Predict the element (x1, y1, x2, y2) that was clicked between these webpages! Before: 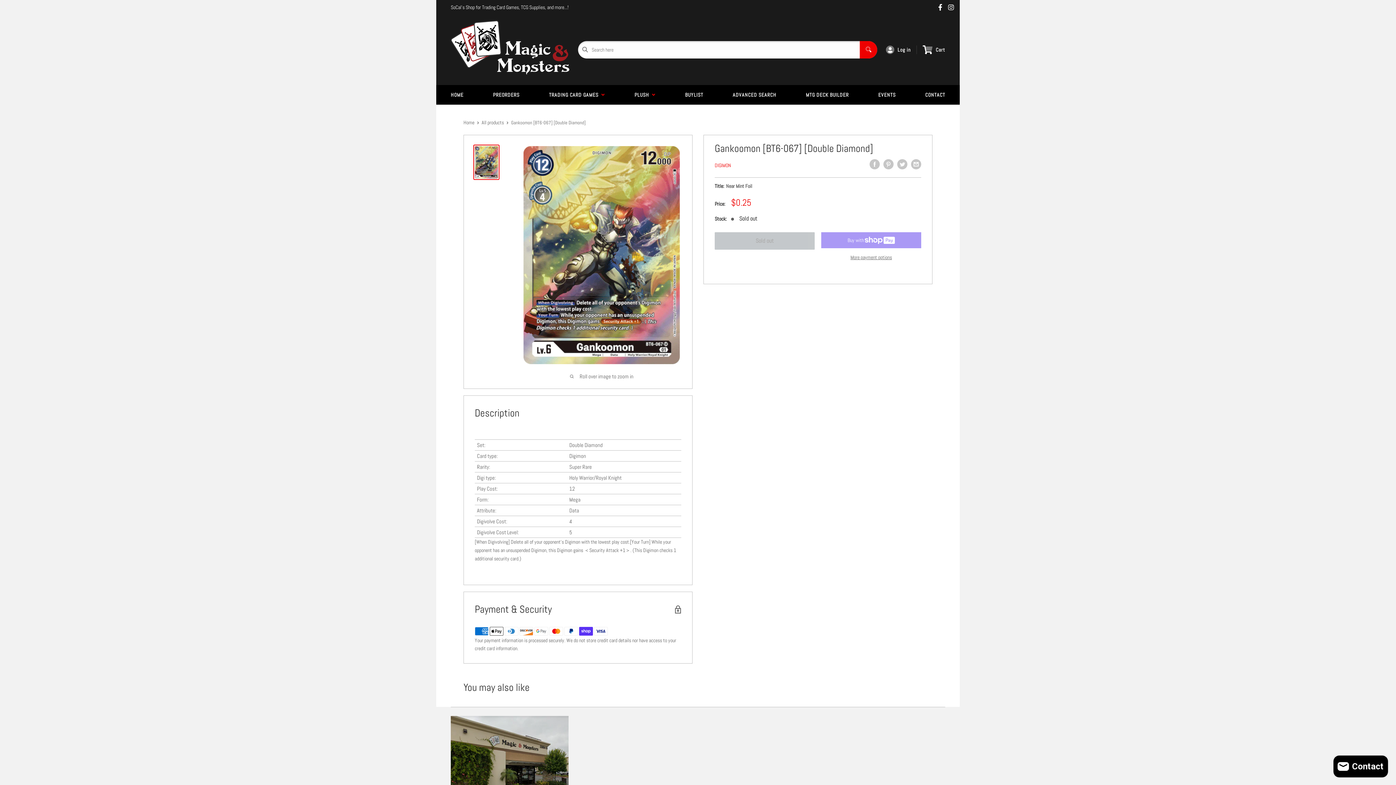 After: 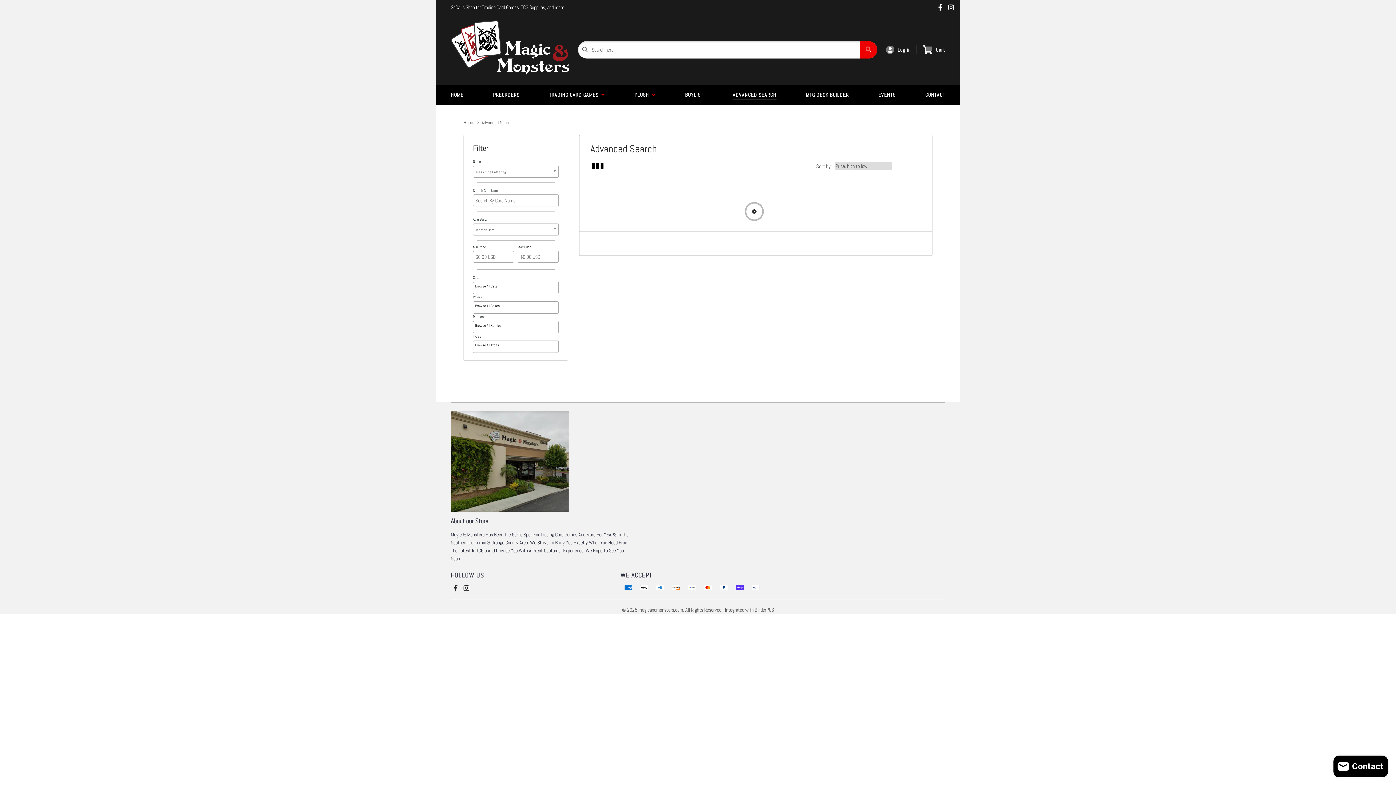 Action: bbox: (727, 85, 782, 104) label: ADVANCED SEARCH